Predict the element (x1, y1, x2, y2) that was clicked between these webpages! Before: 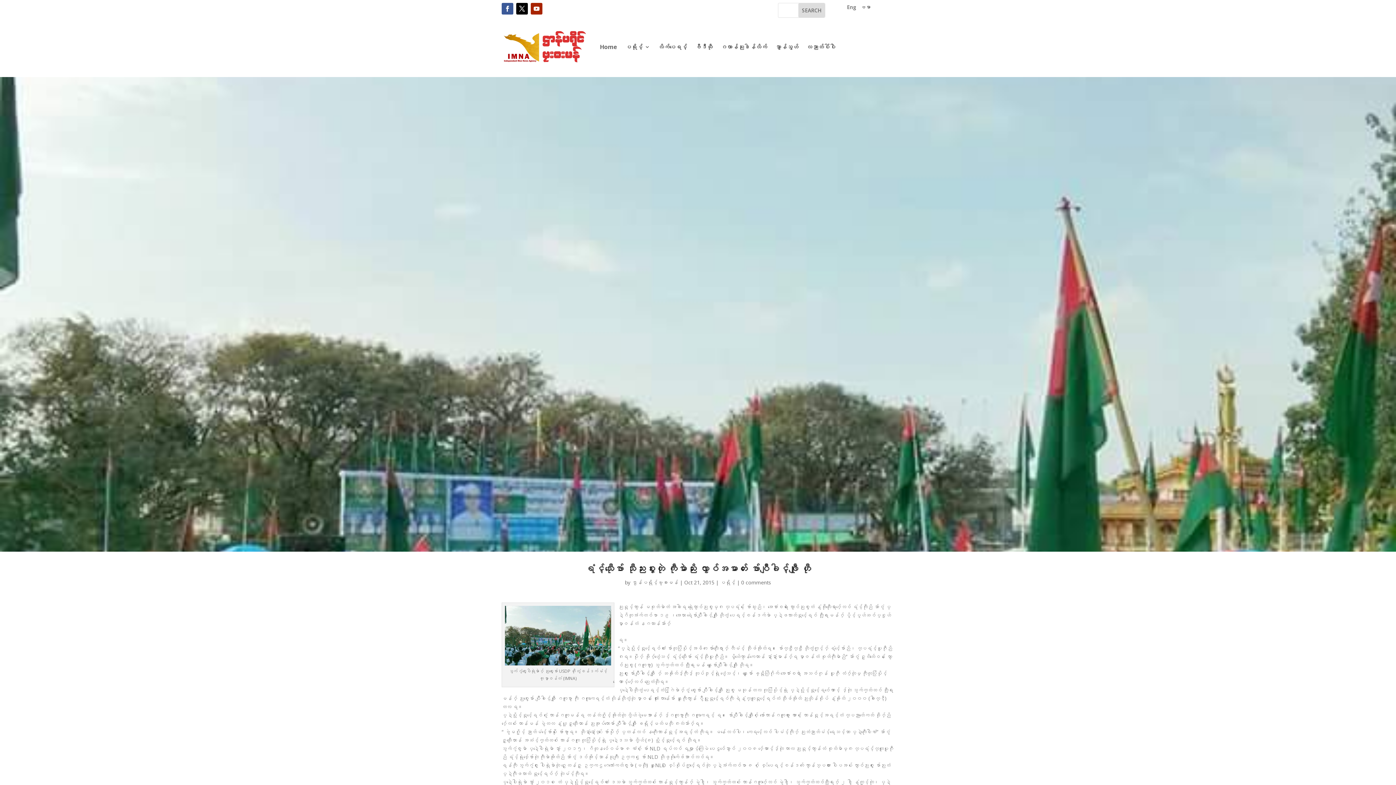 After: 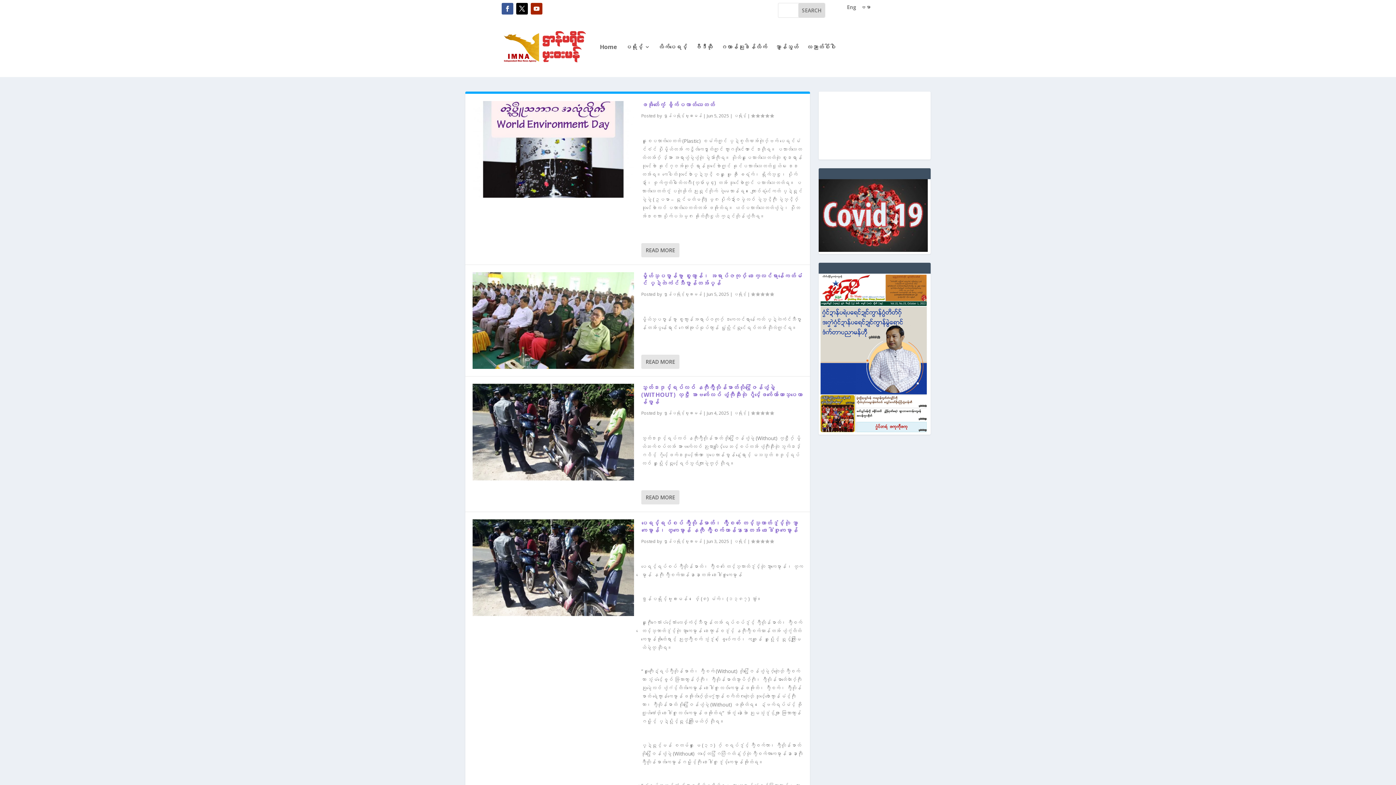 Action: bbox: (600, 22, 617, 71) label: Home